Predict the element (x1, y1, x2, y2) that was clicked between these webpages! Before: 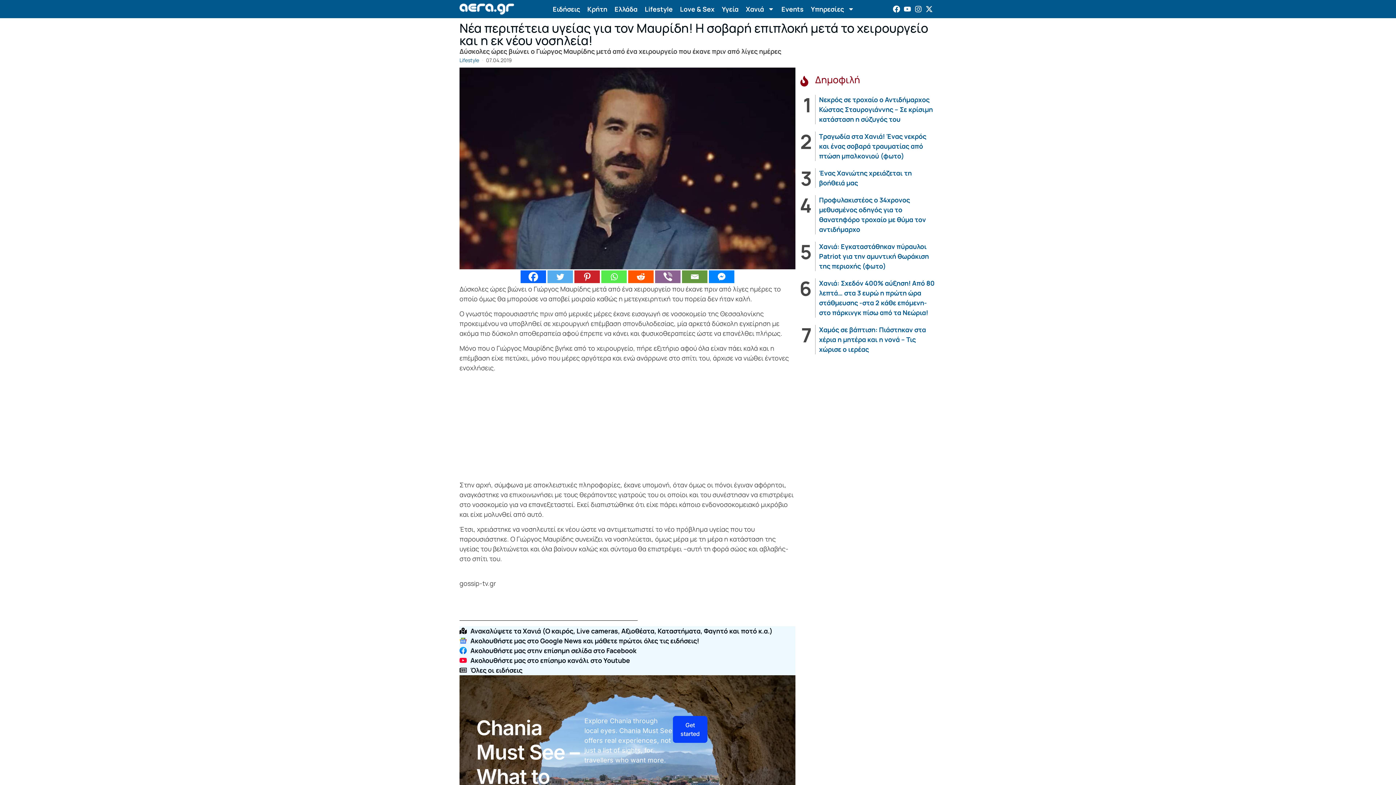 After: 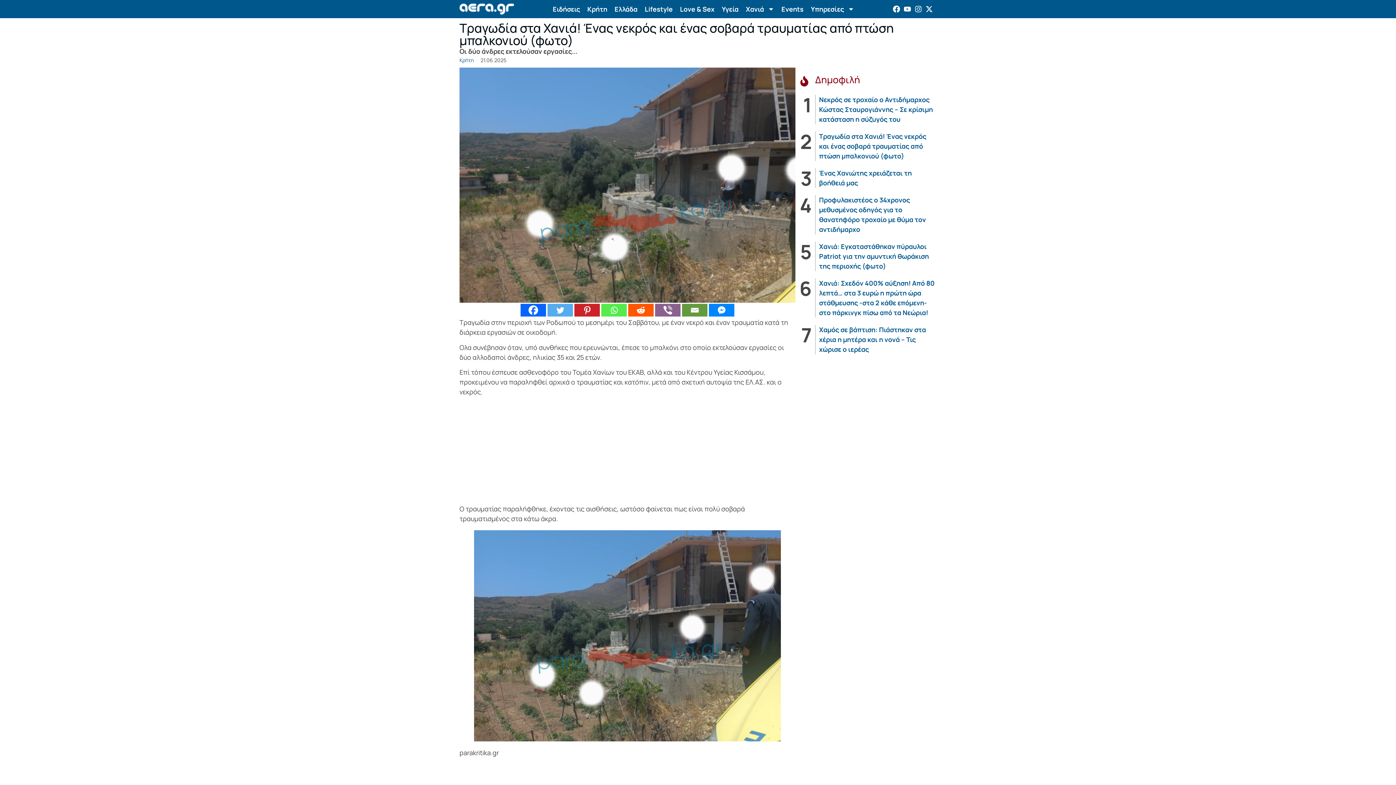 Action: label: Τραγωδία στα Χανιά! Ένας νεκρός και ένας σοβαρά τραυματίας από πτώση μπαλκονιού (φωτο) bbox: (819, 132, 926, 160)